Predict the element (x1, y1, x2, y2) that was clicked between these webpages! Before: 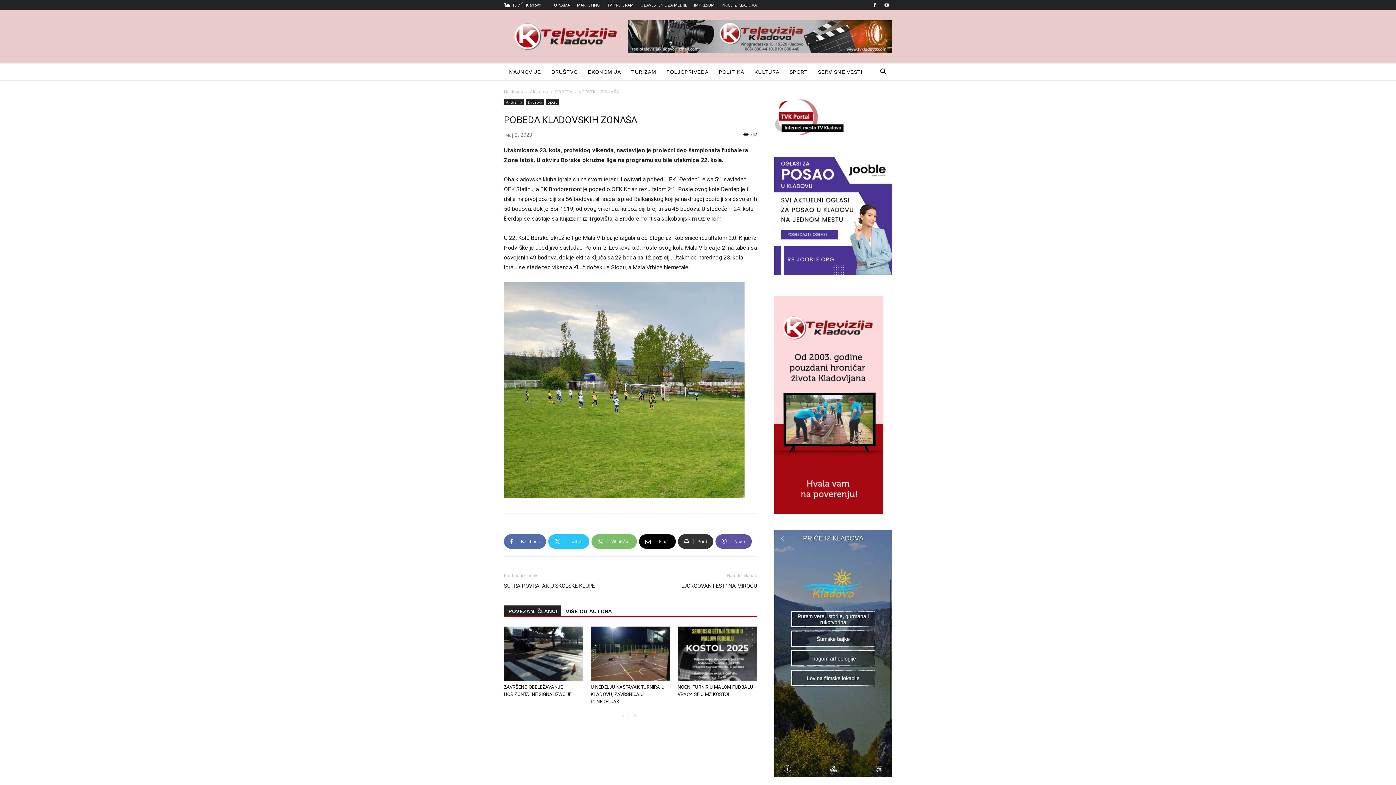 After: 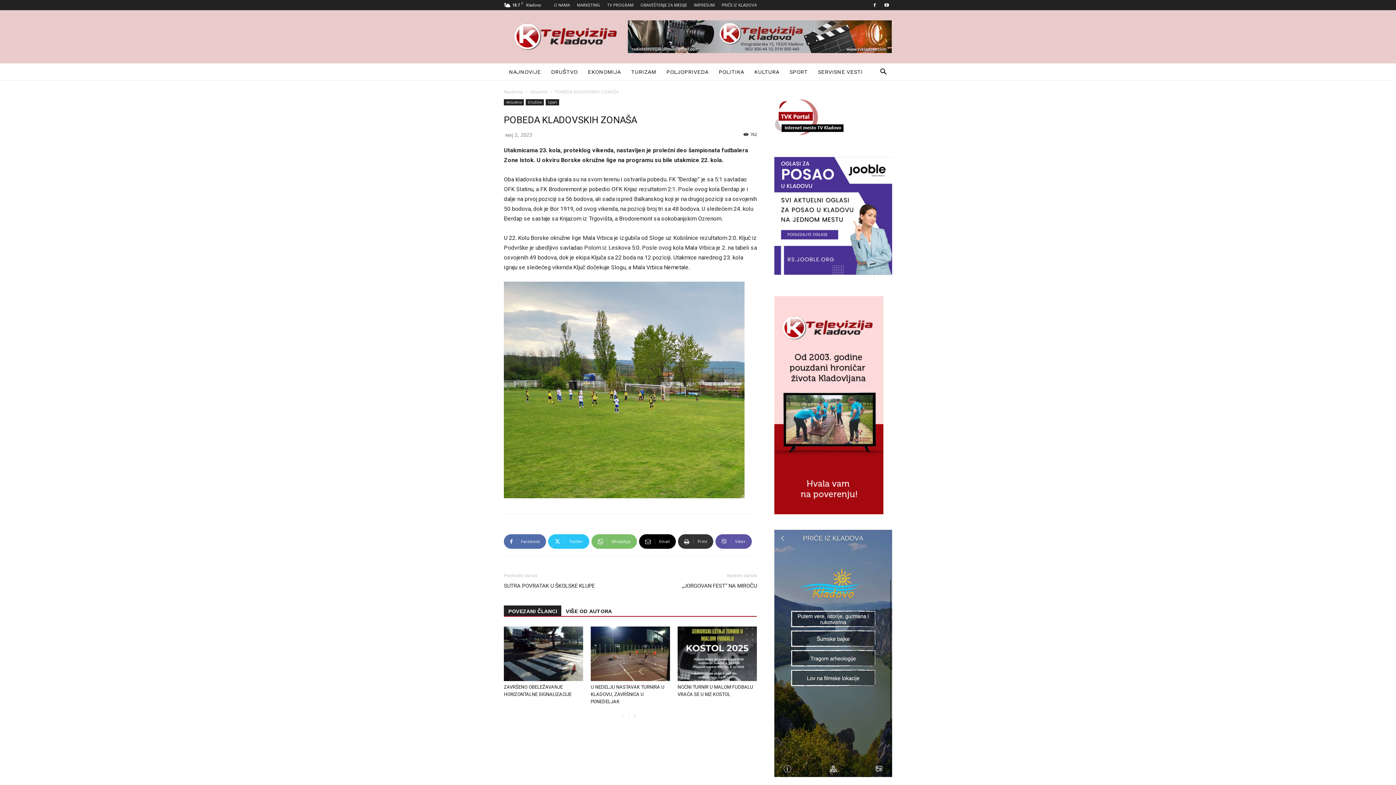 Action: label: POVEZANI ČLANCI bbox: (504, 605, 561, 616)